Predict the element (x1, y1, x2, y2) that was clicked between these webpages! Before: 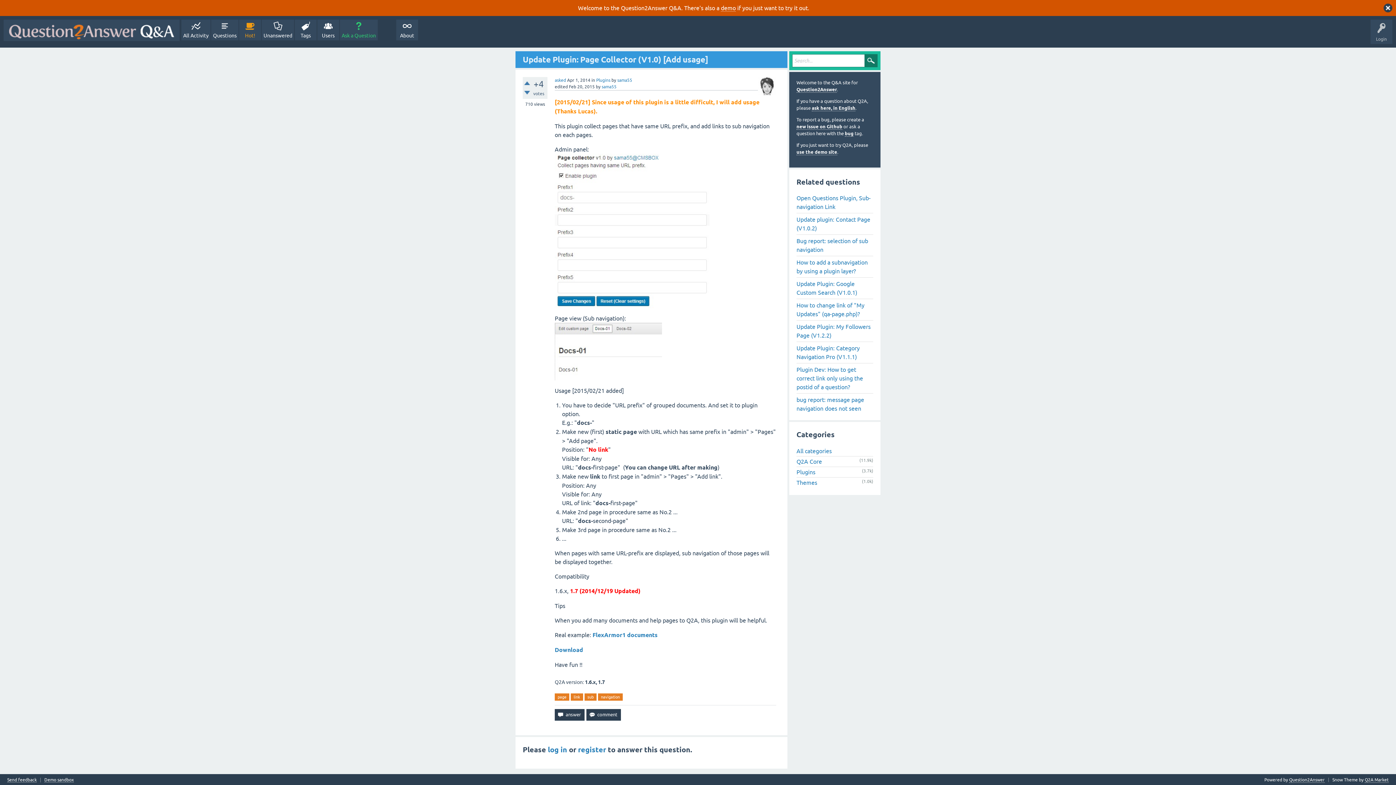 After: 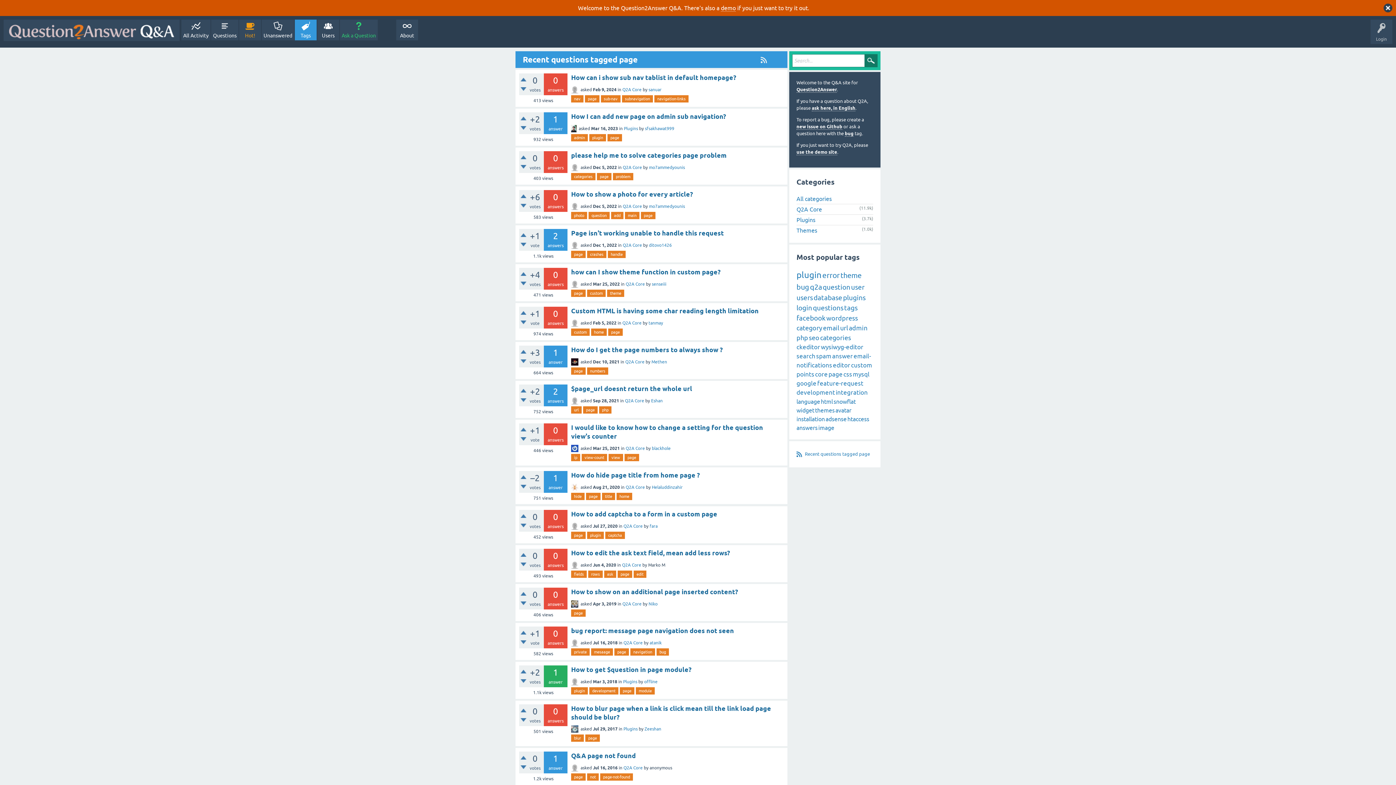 Action: bbox: (554, 693, 569, 701) label: page